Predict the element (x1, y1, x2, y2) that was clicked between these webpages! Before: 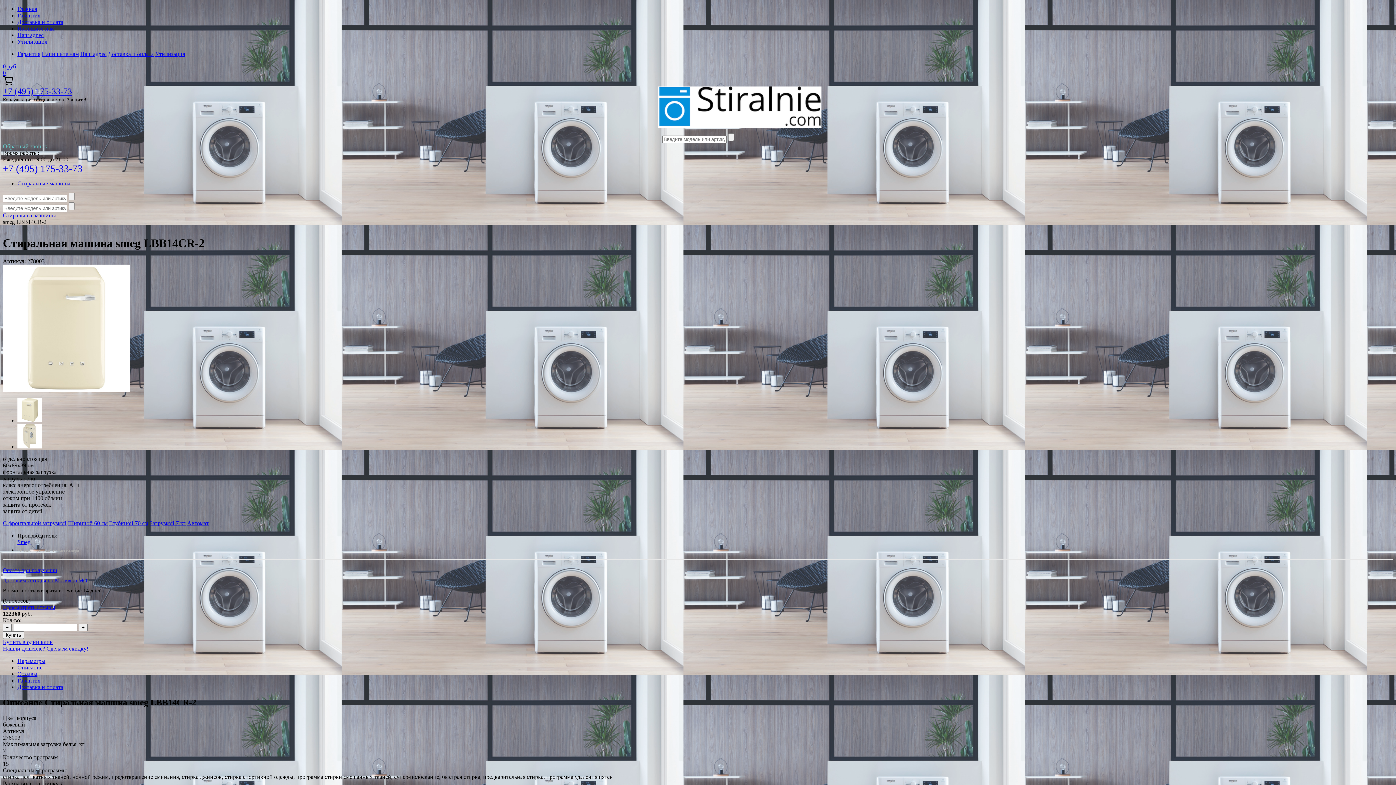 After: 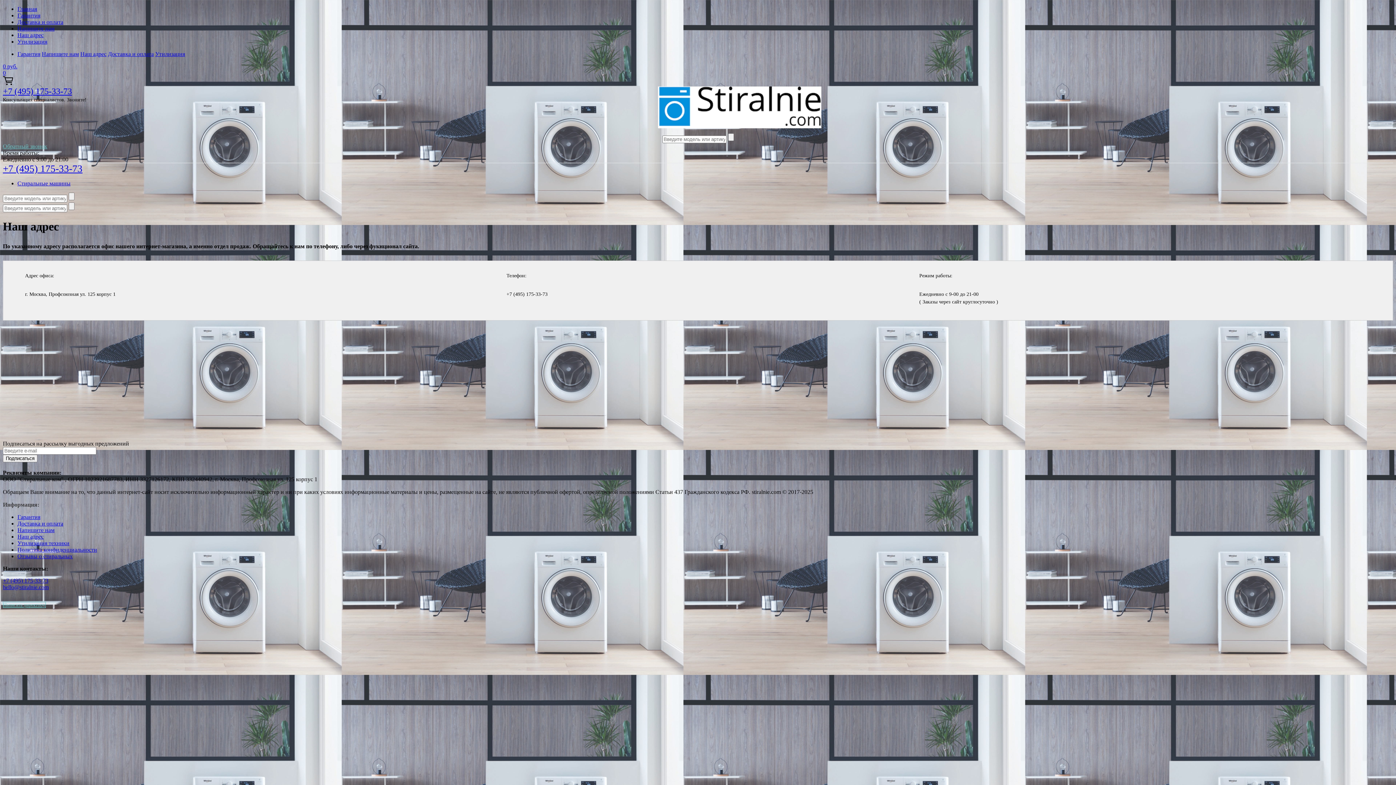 Action: bbox: (17, 32, 43, 38) label: Наш адрес